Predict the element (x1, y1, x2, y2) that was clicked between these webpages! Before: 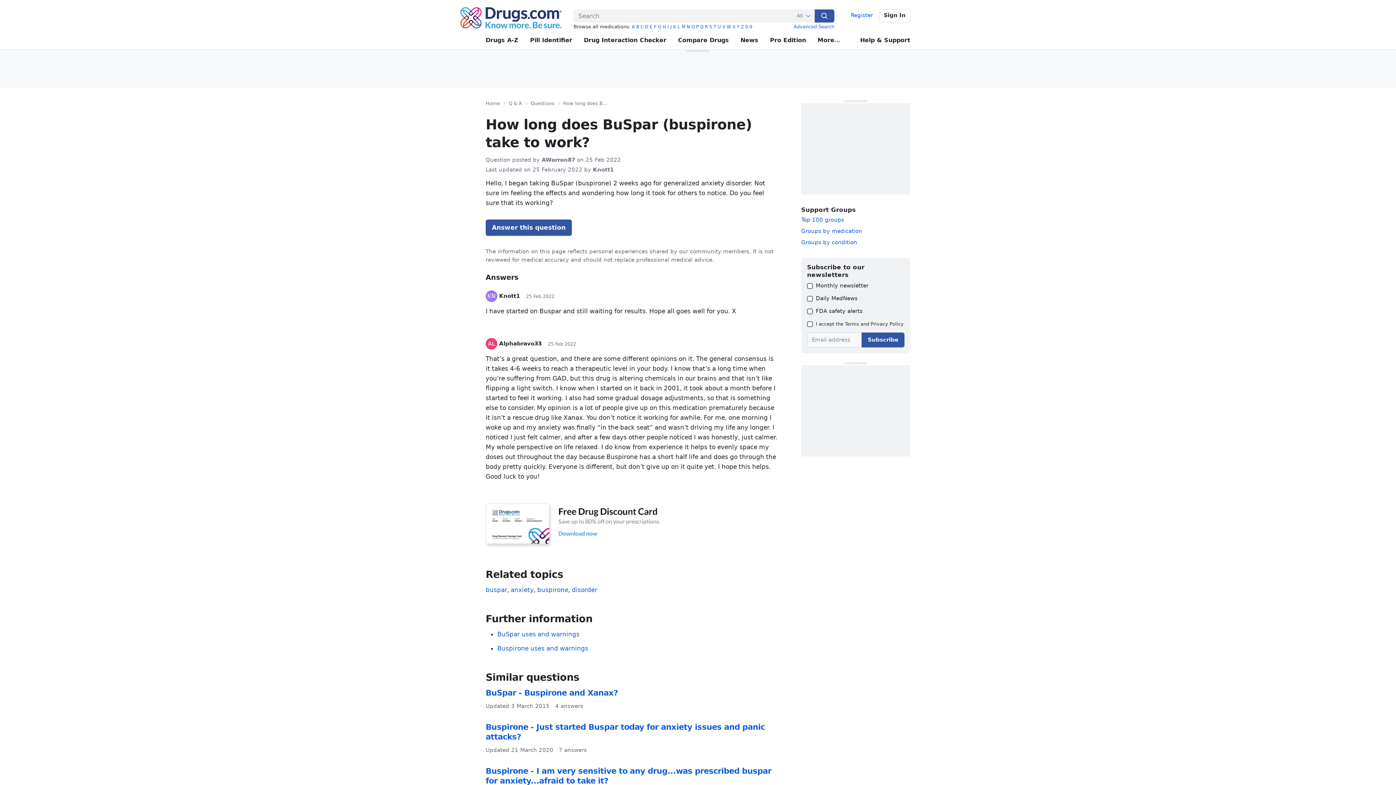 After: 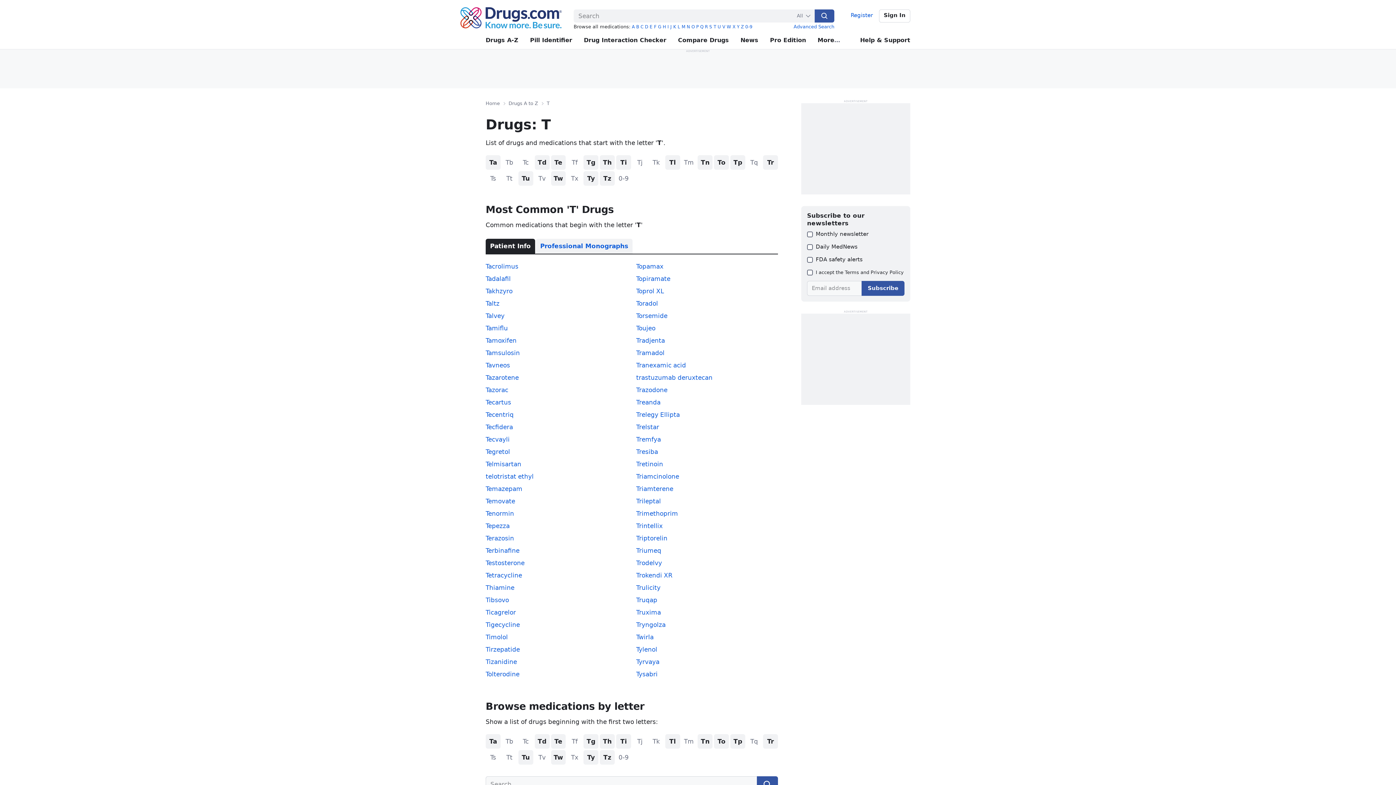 Action: bbox: (713, 24, 716, 29) label: T